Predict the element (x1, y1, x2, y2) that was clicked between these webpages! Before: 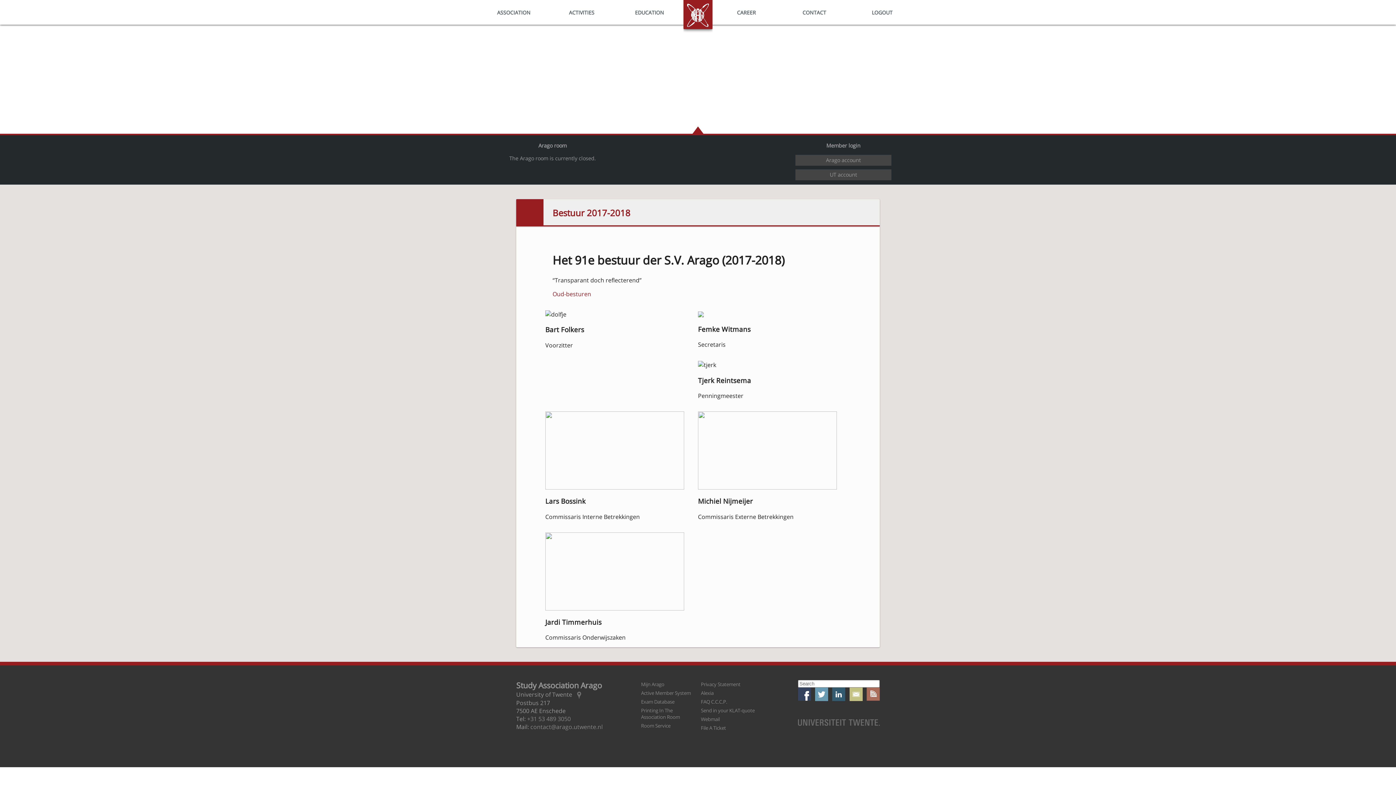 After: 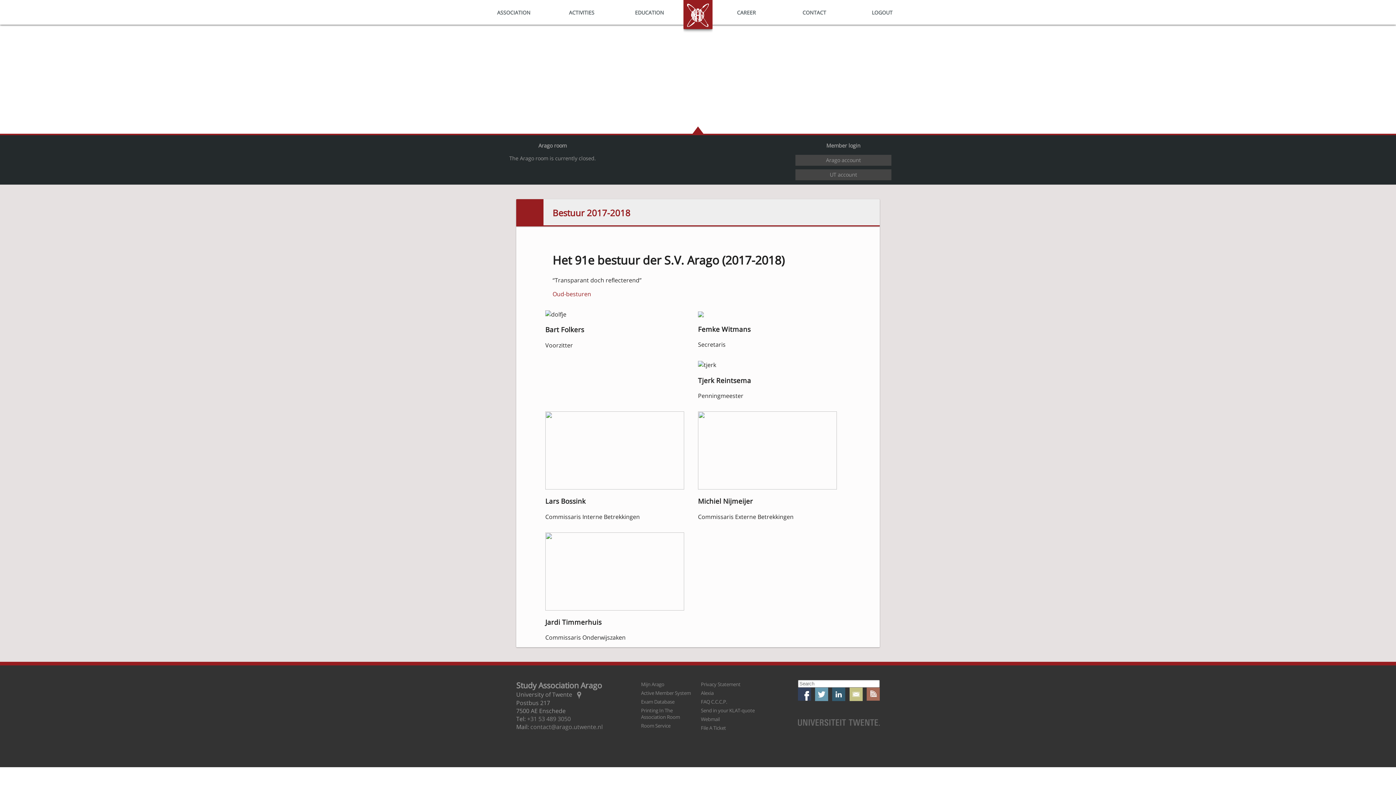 Action: bbox: (573, 691, 582, 699)